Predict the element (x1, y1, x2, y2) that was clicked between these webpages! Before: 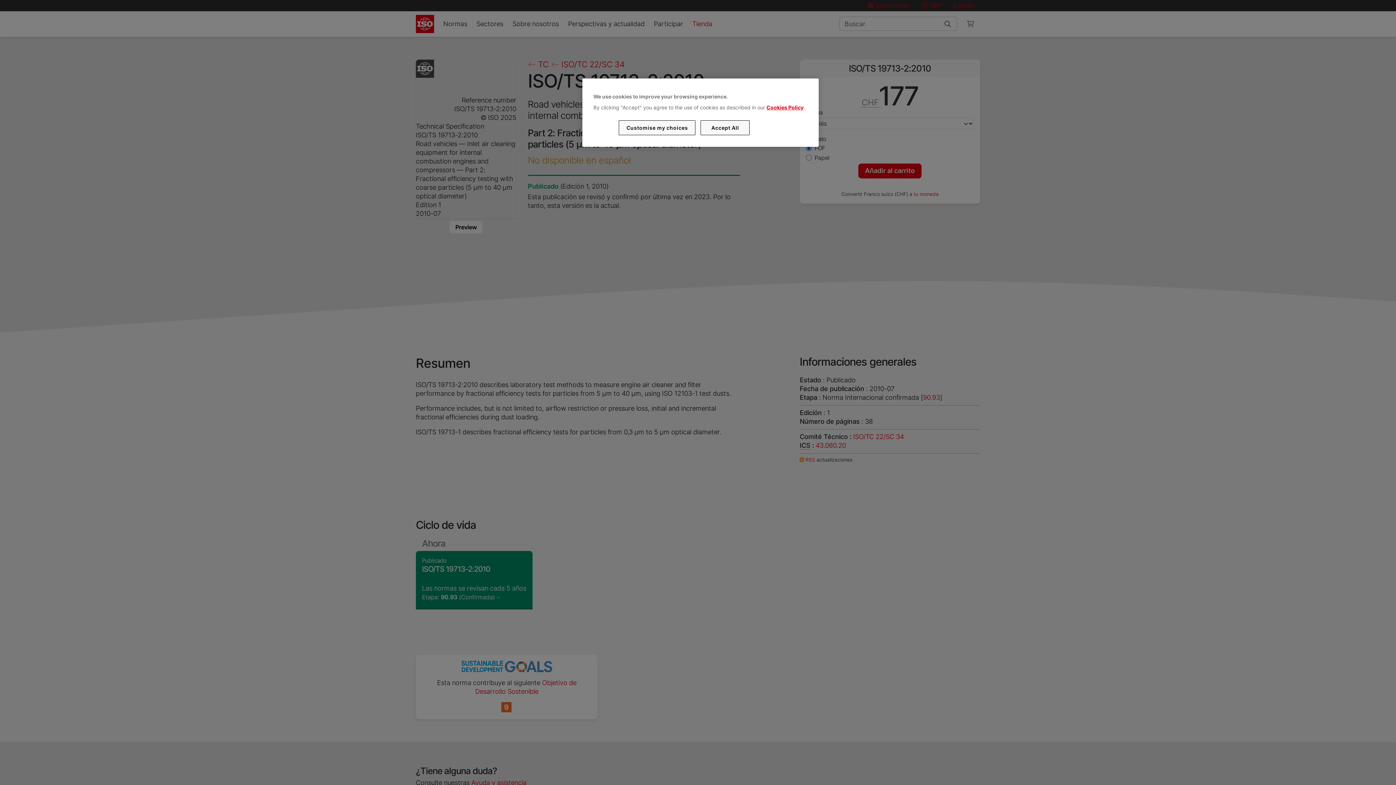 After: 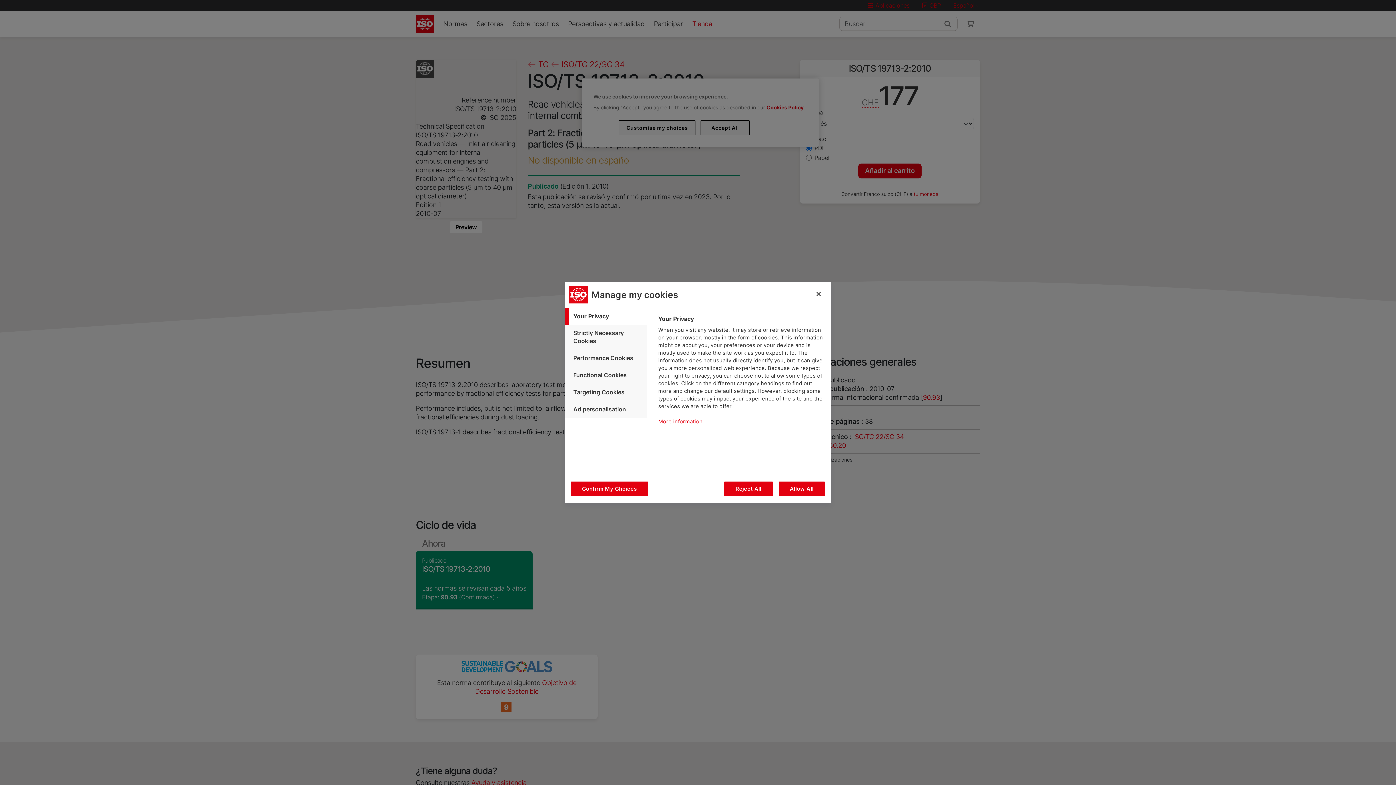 Action: bbox: (619, 120, 695, 135) label: Customise my choices